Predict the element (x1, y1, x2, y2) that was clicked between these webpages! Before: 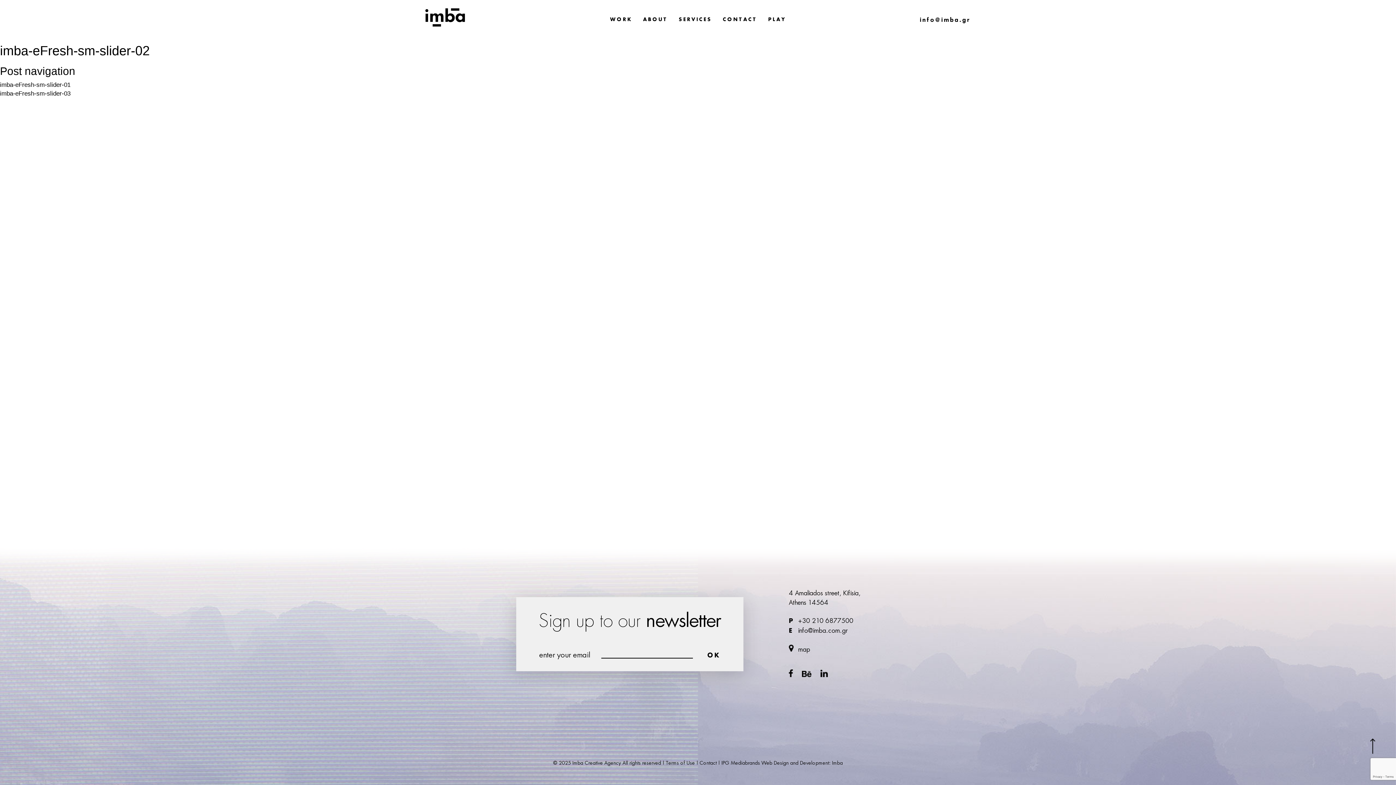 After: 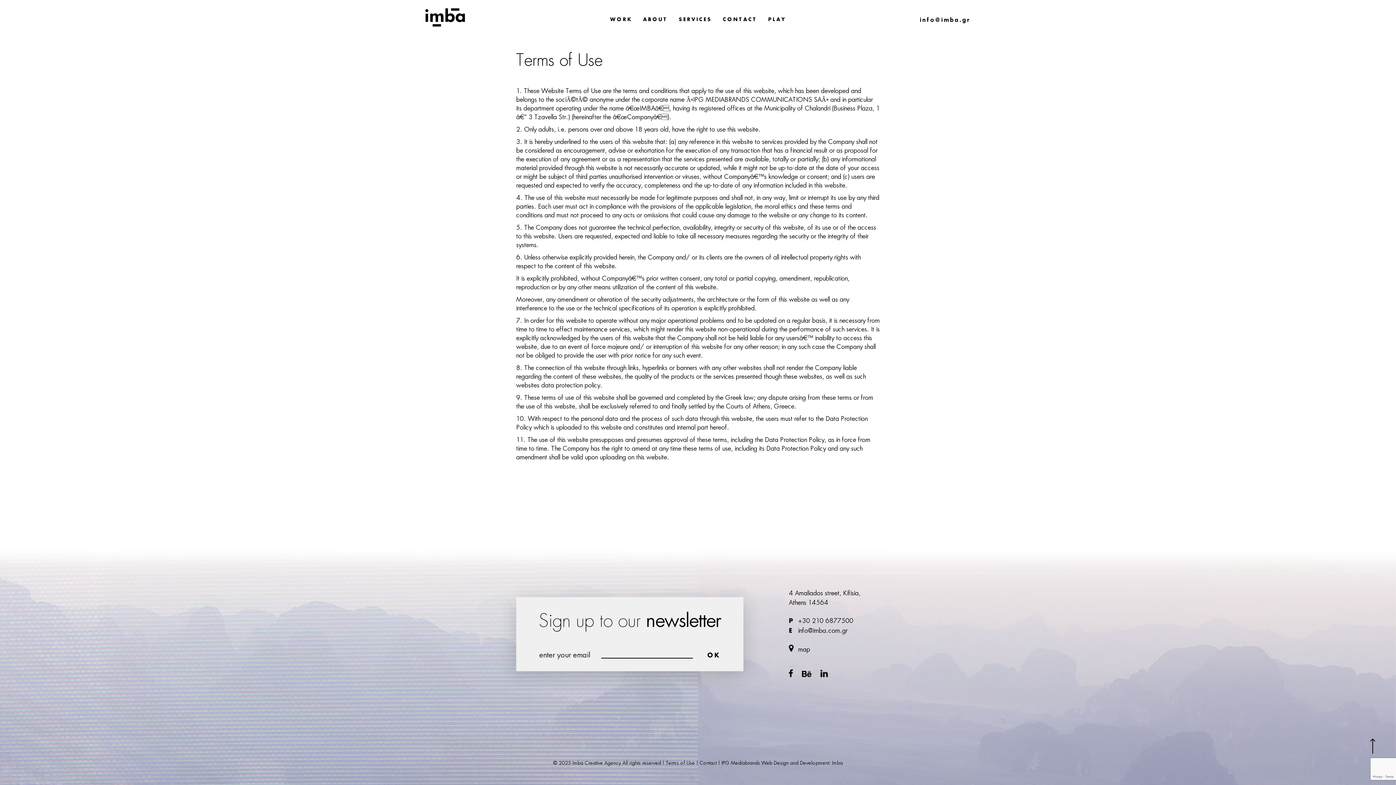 Action: bbox: (666, 761, 695, 766) label: Terms of Use